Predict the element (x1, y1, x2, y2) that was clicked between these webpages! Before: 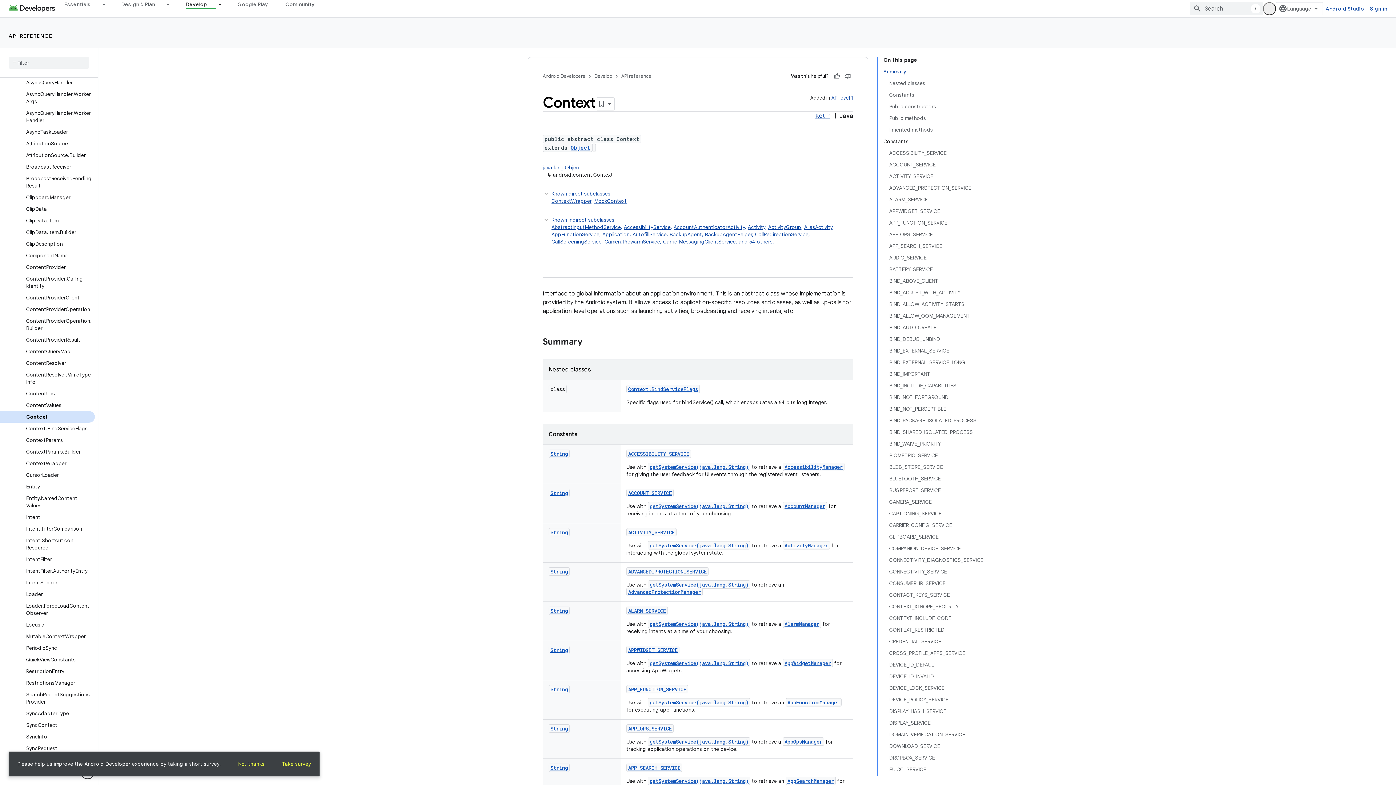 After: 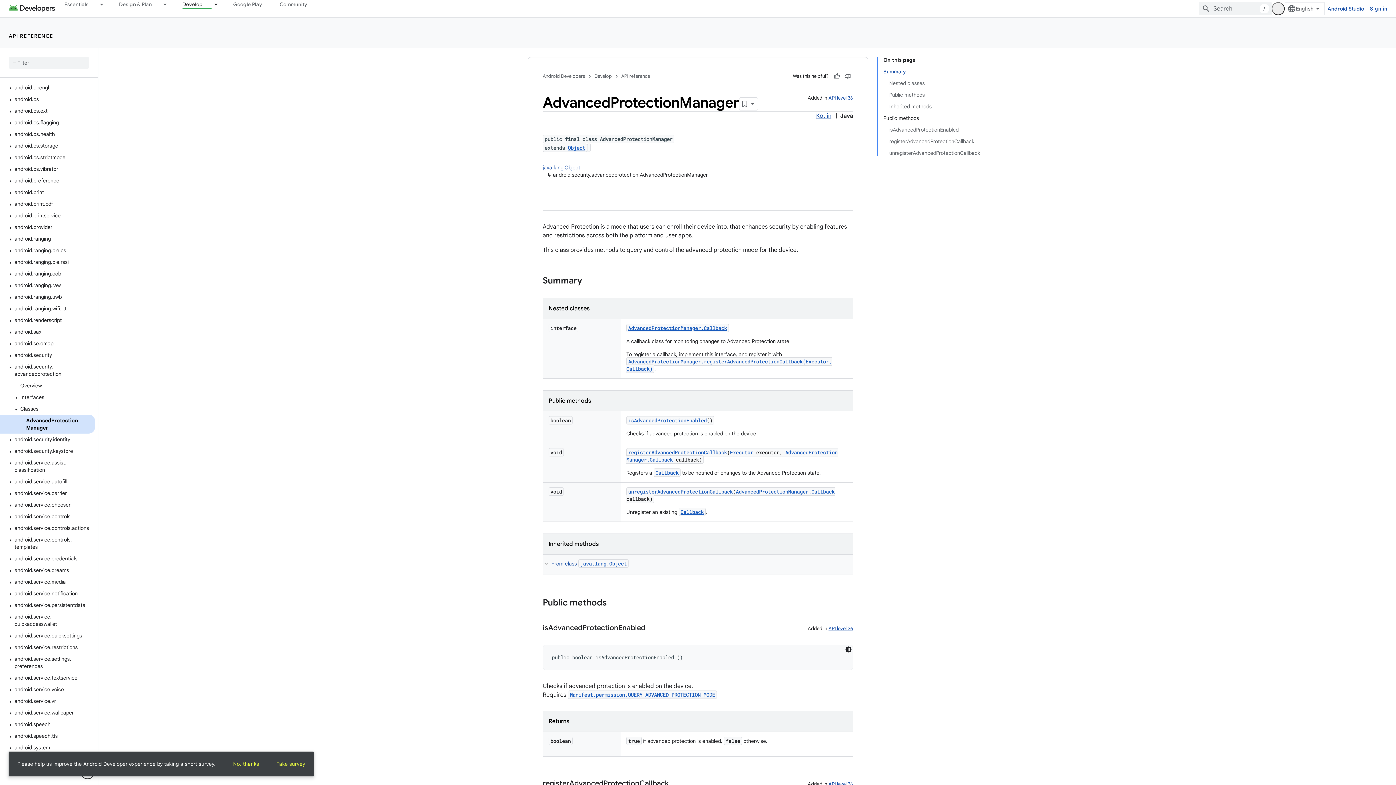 Action: bbox: (628, 542, 701, 549) label: AdvancedProtectionManager